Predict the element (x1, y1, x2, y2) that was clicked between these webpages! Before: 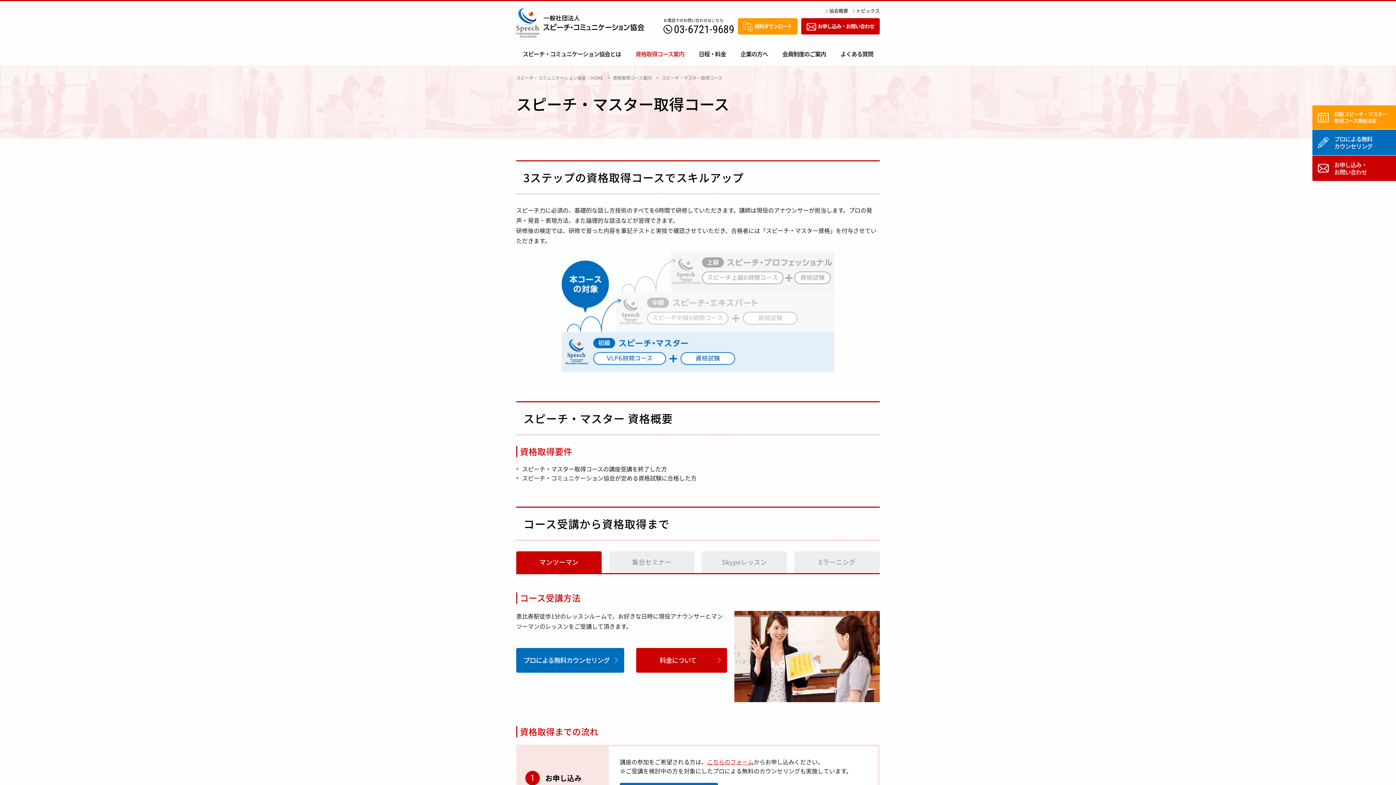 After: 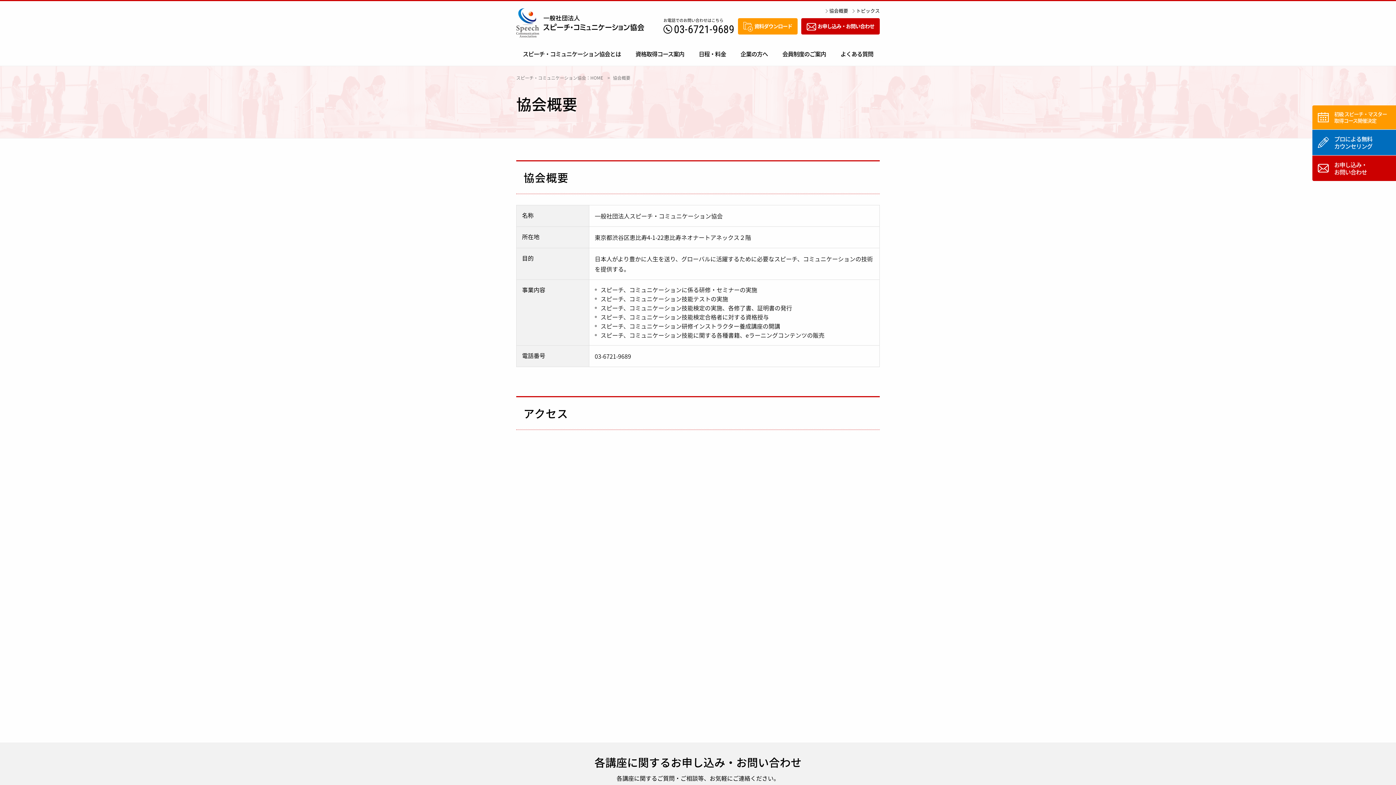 Action: bbox: (825, 8, 848, 13) label: 協会概要